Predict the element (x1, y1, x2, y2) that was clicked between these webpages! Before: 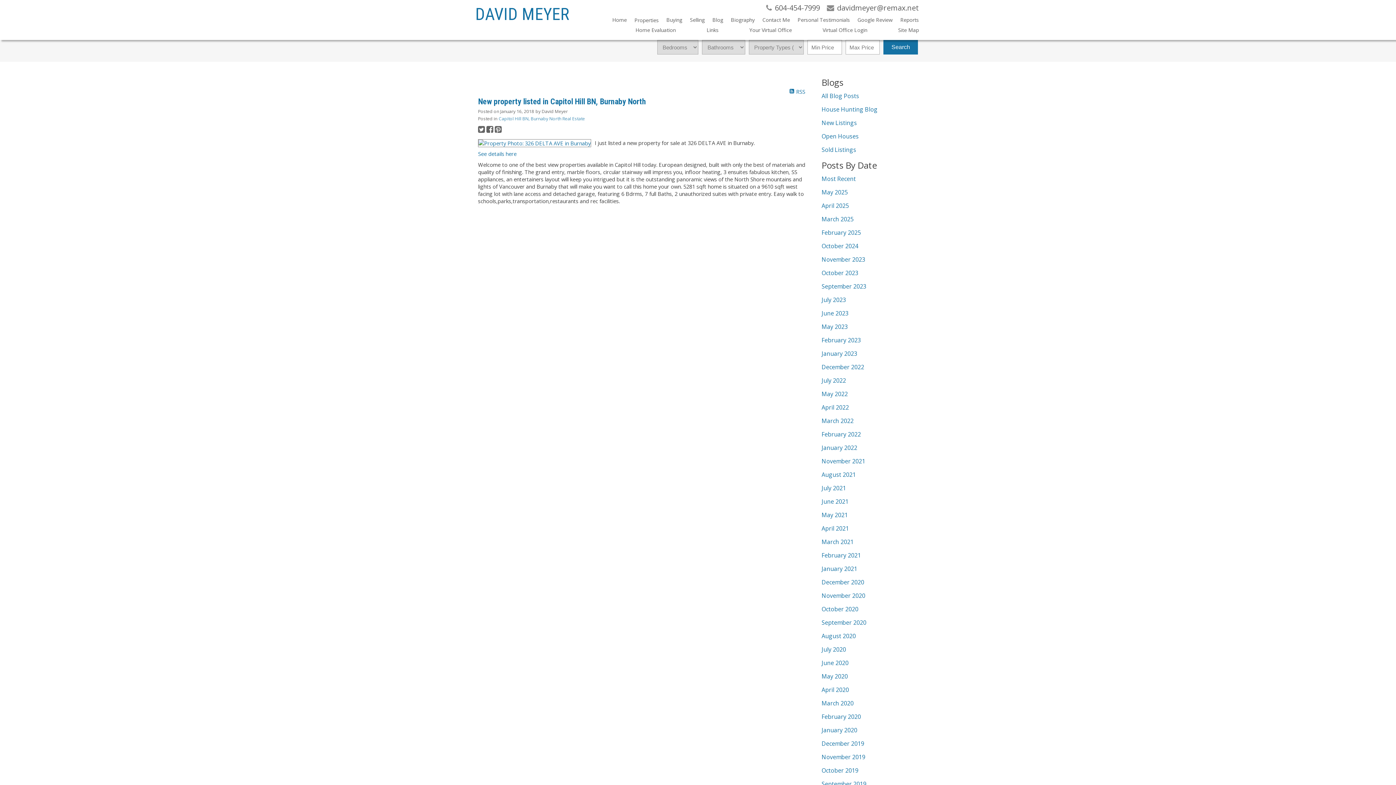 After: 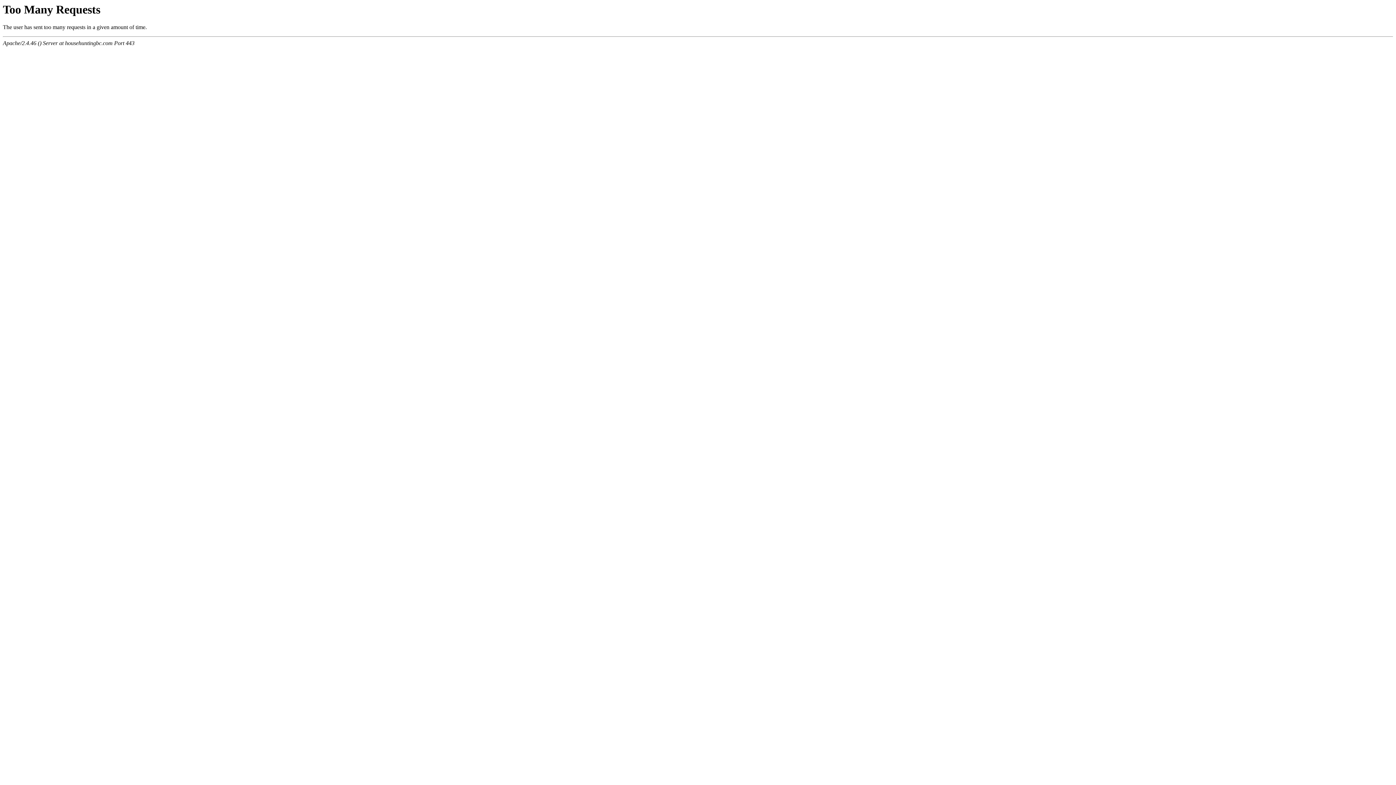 Action: label: August 2021 bbox: (821, 470, 856, 478)